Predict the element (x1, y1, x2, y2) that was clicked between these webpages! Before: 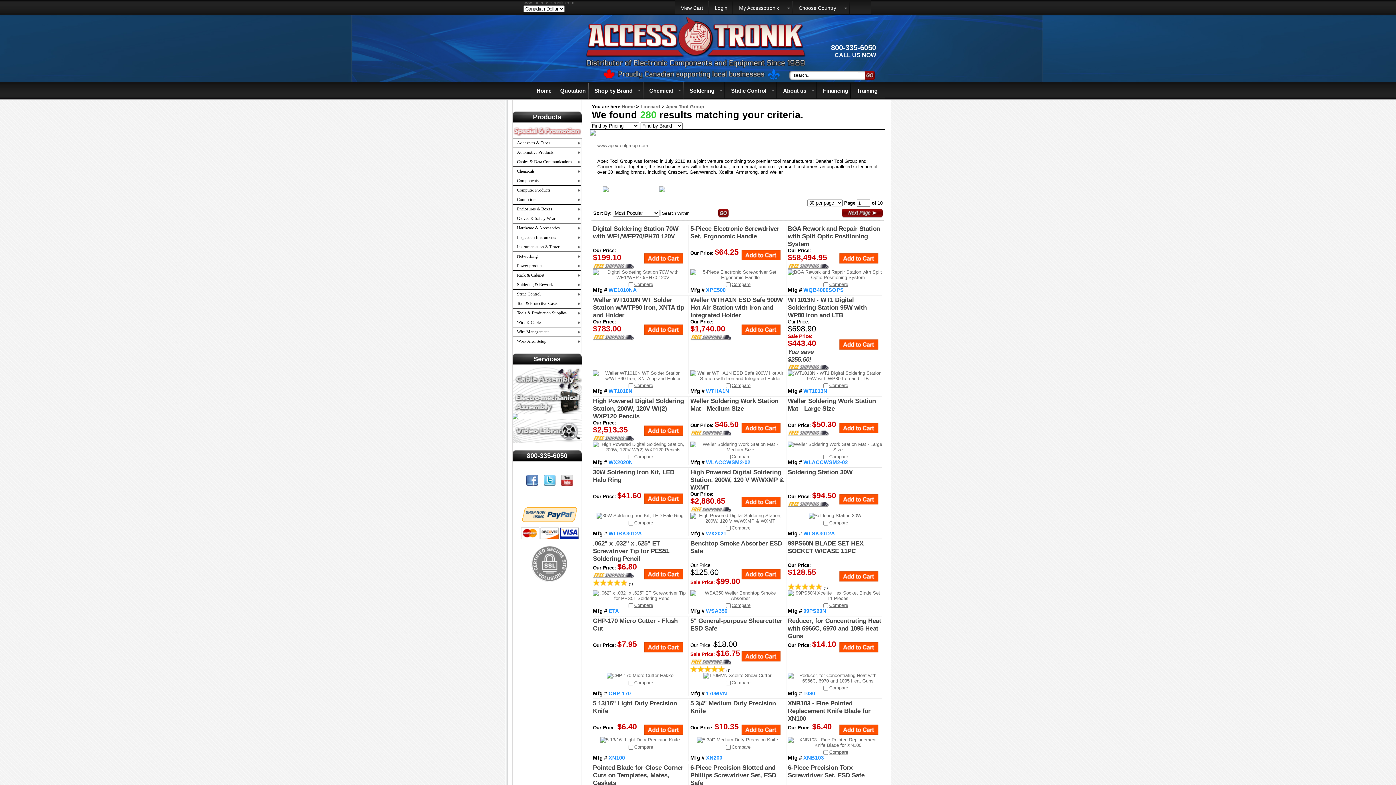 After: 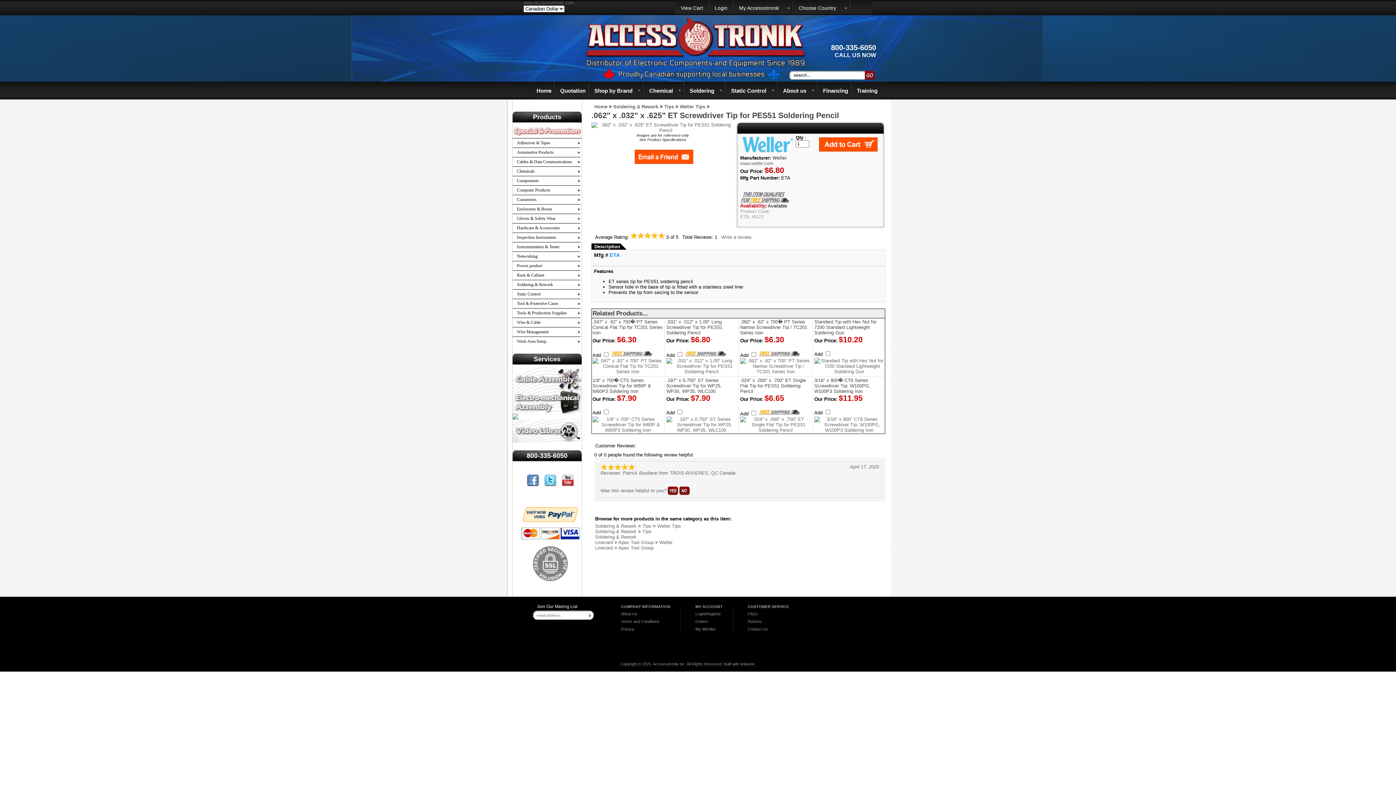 Action: bbox: (593, 540, 669, 562) label: .062" x .032" x .625" ET Screwdriver Tip for PES51 Soldering Pencil